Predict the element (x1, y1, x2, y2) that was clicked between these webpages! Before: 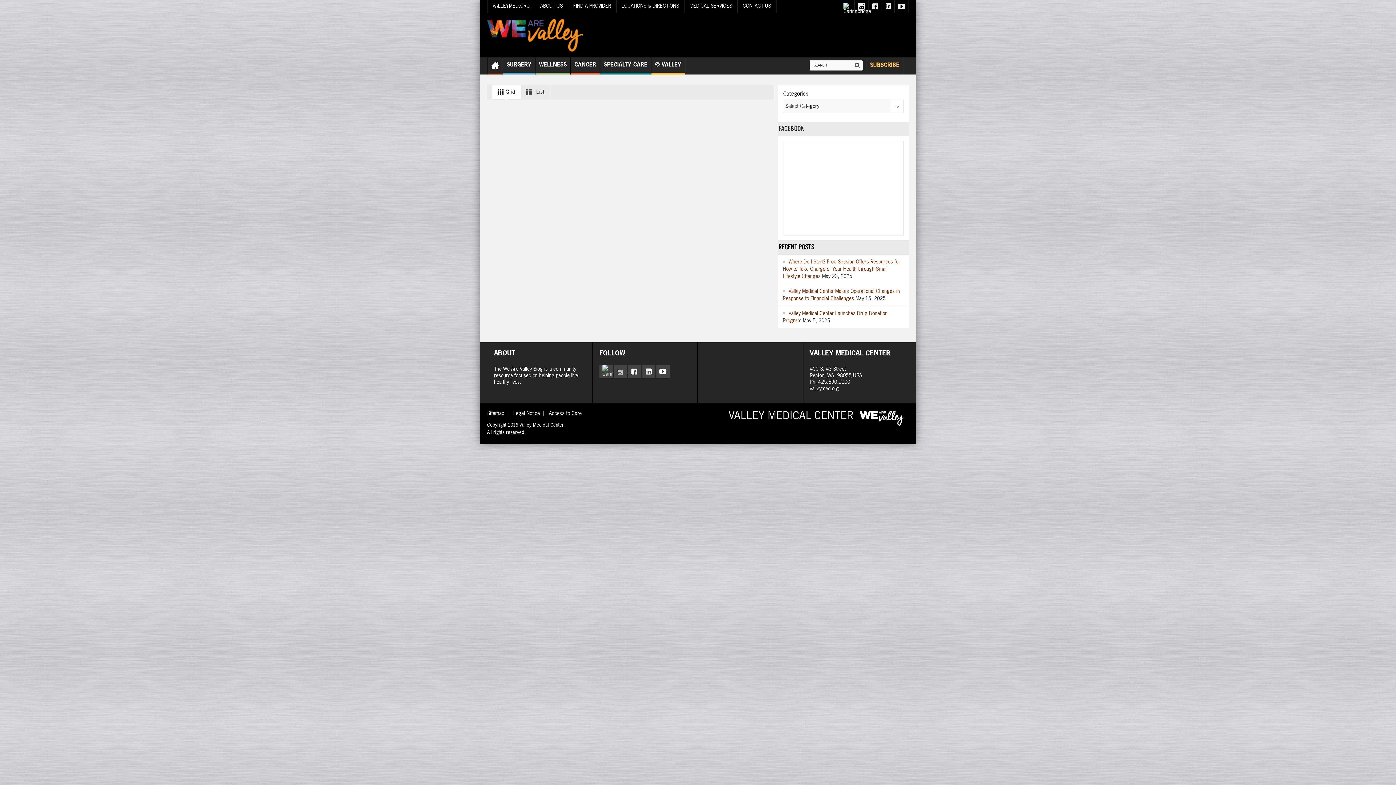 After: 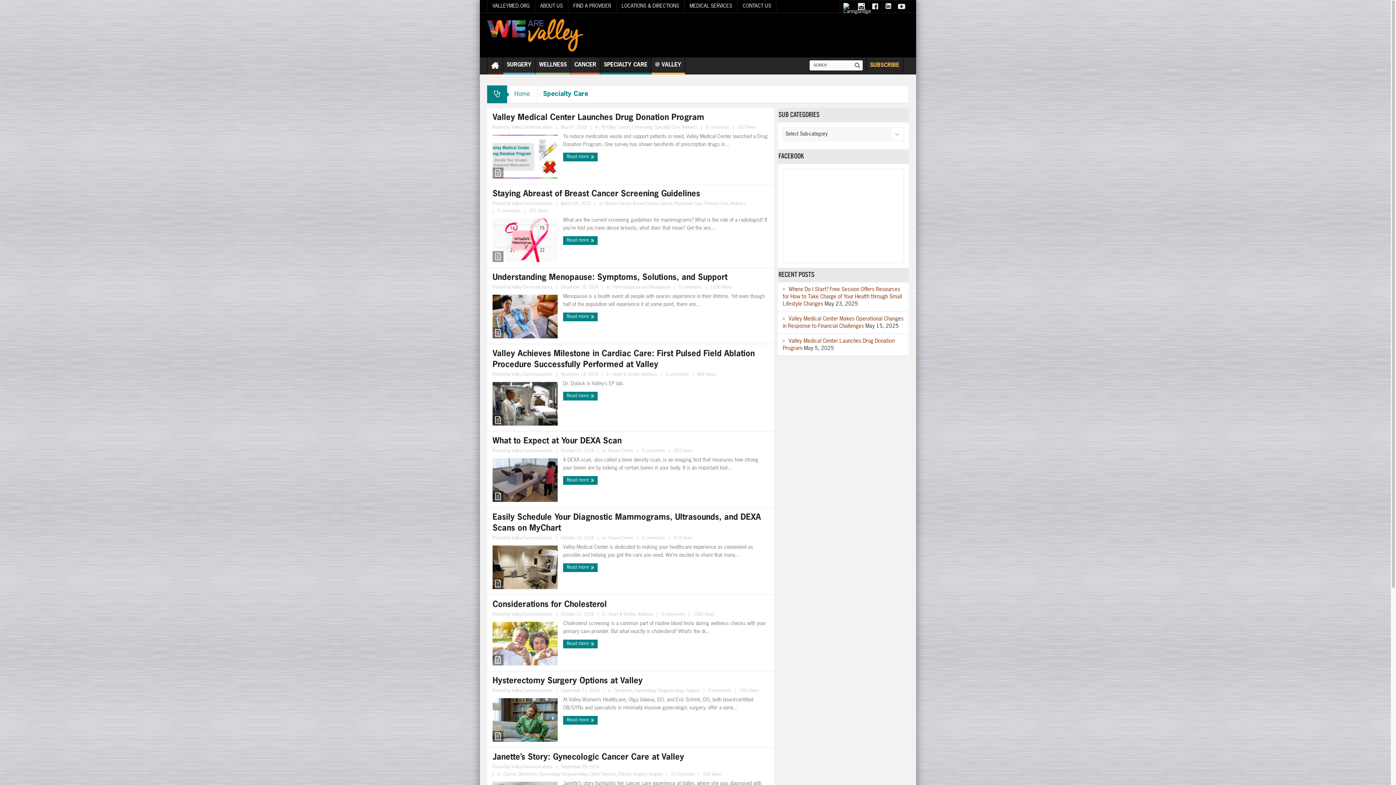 Action: label: SPECIALTY CARE bbox: (600, 57, 651, 74)